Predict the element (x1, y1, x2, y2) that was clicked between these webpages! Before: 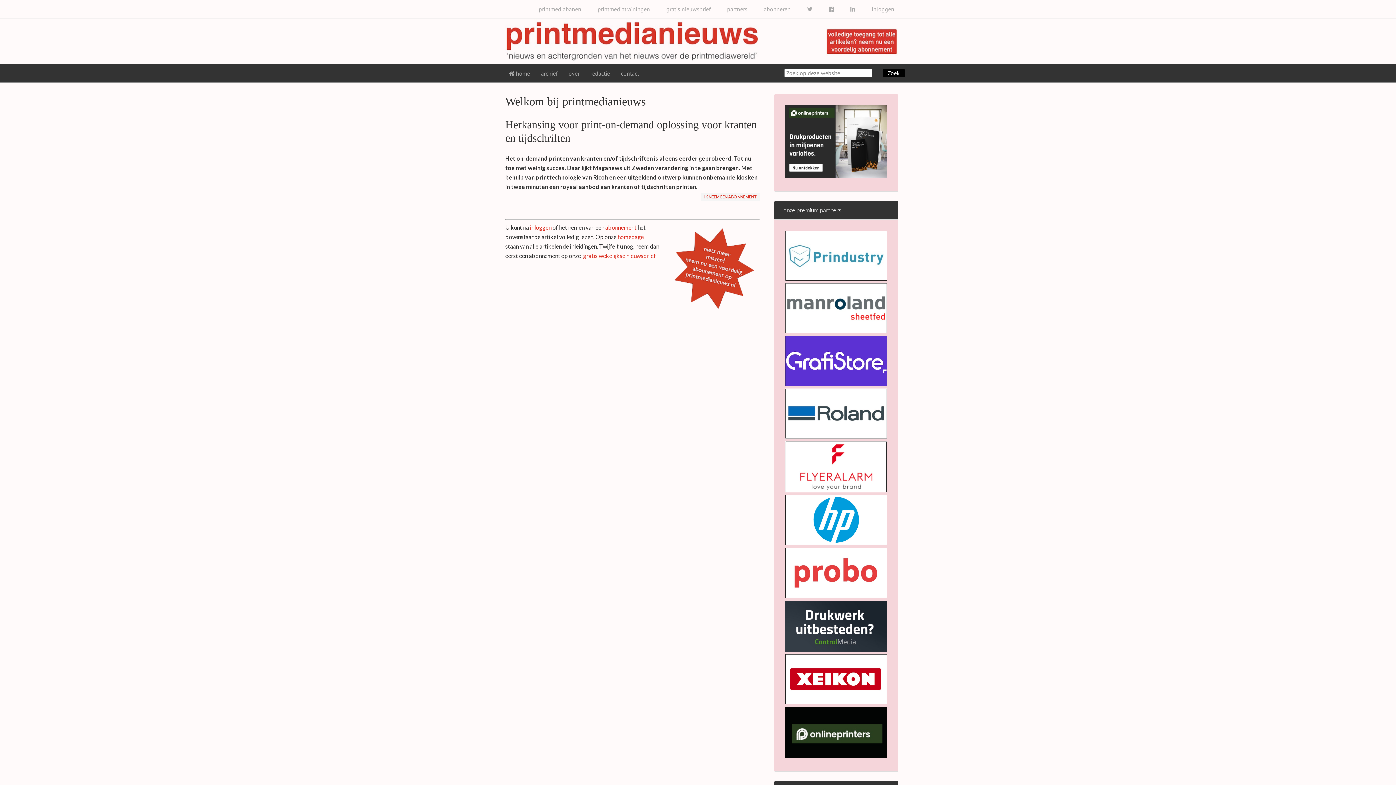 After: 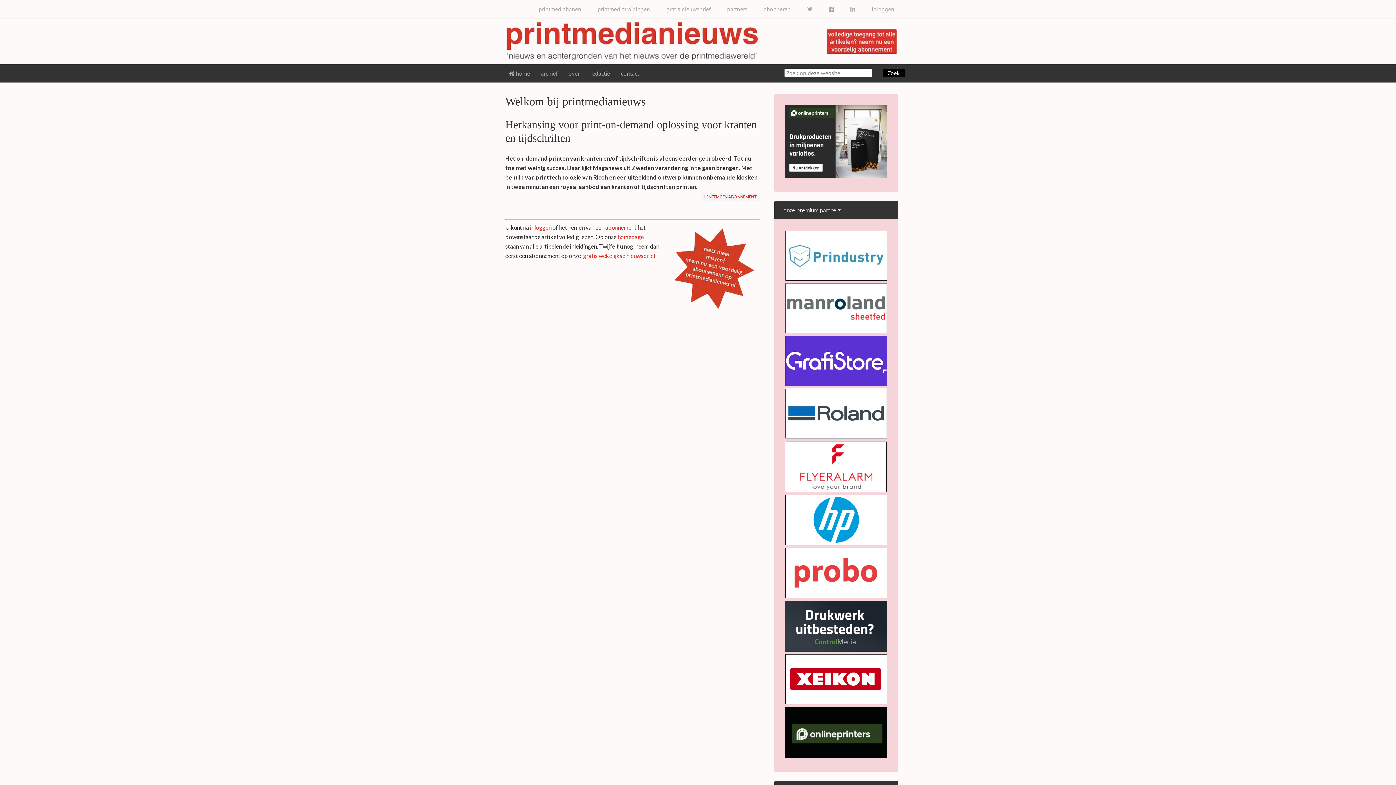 Action: bbox: (785, 698, 887, 706)